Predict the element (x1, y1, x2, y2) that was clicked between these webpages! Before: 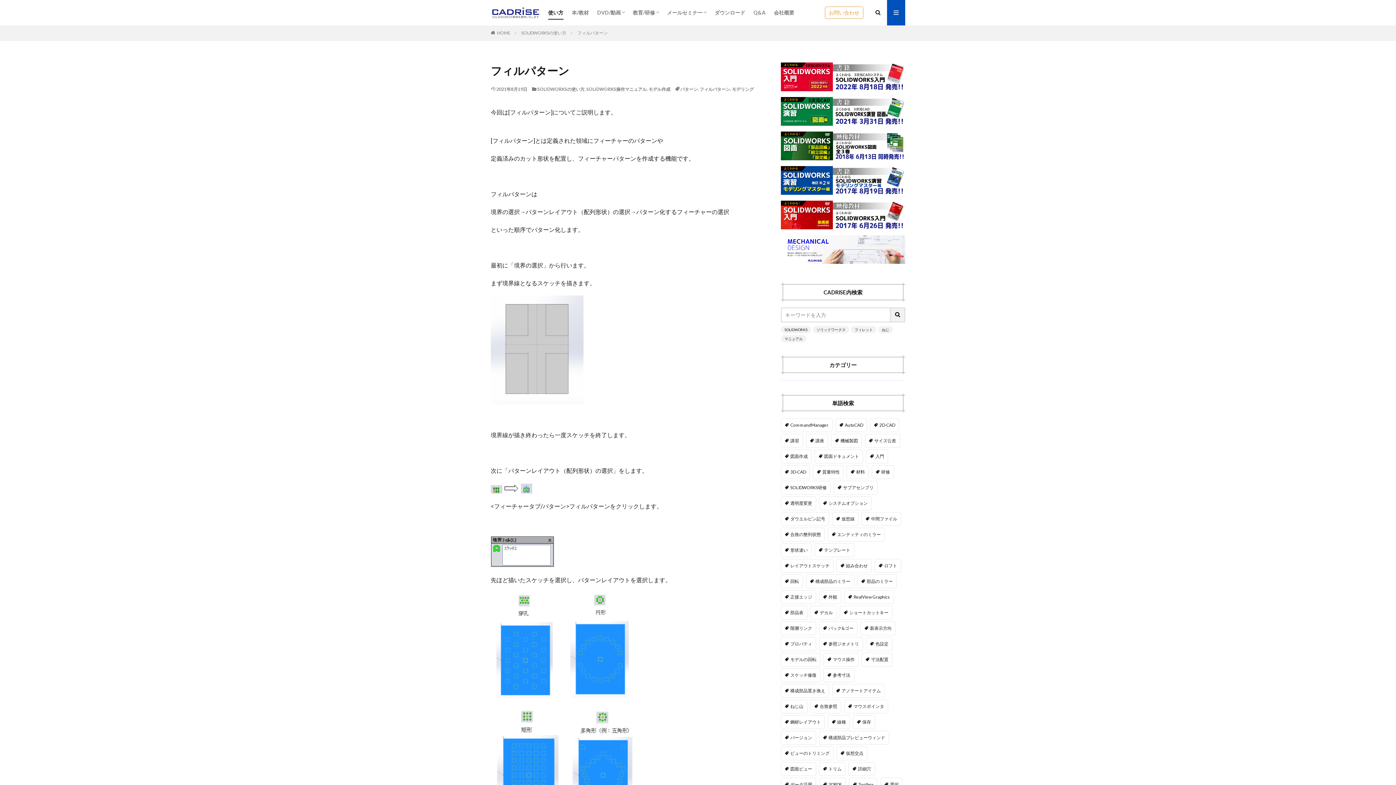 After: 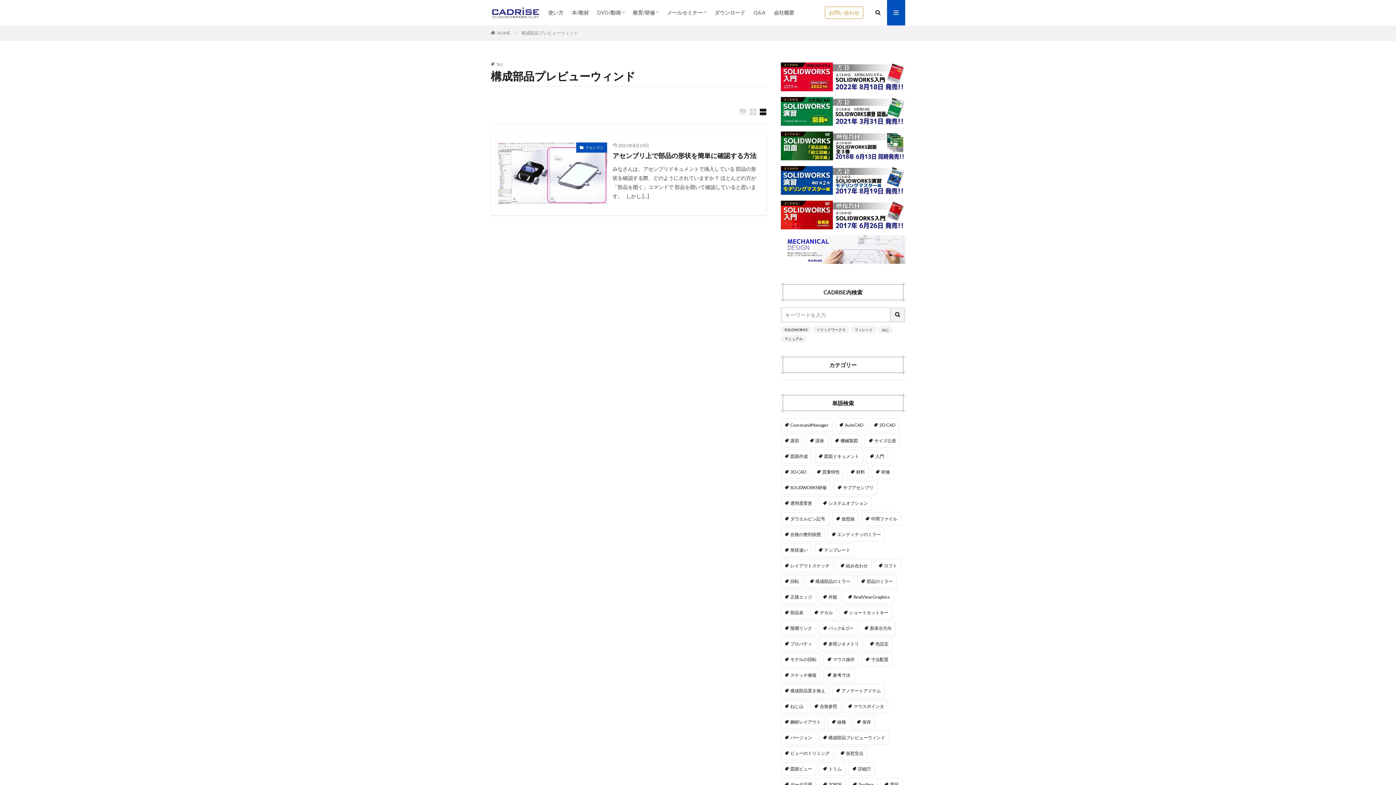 Action: bbox: (819, 731, 889, 745) label: 構成部品プレビューウィンド (1個の項目)